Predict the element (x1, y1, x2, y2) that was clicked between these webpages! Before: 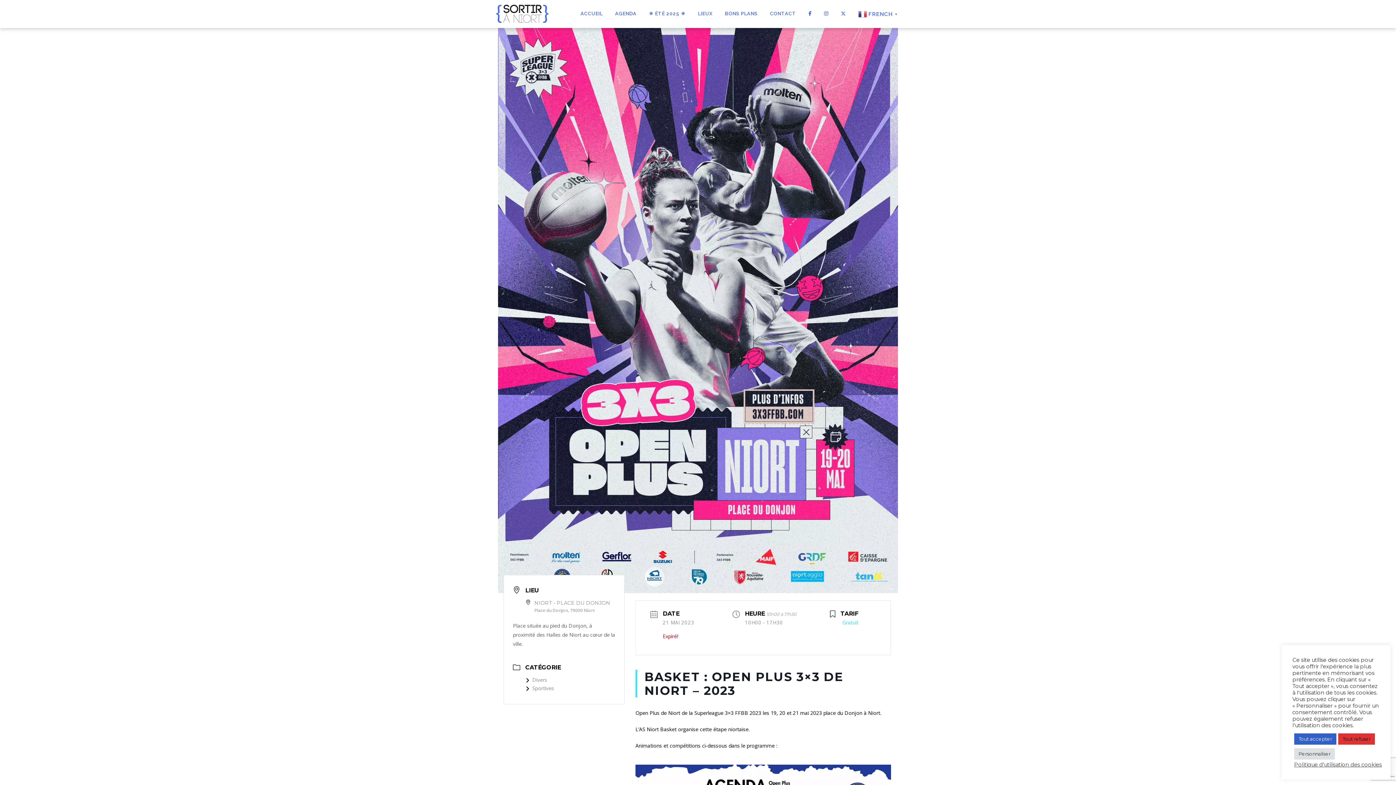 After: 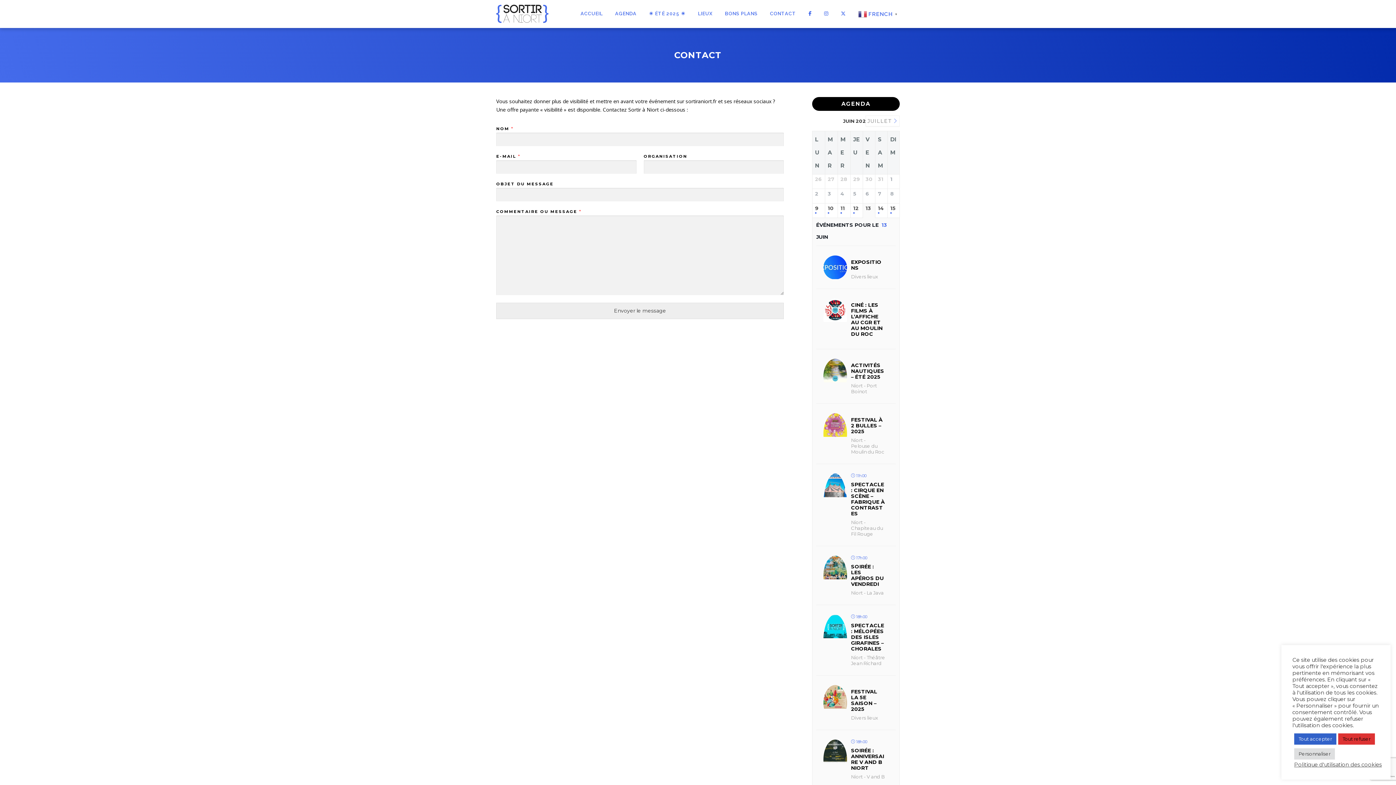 Action: label: CONTACT bbox: (764, 0, 802, 27)